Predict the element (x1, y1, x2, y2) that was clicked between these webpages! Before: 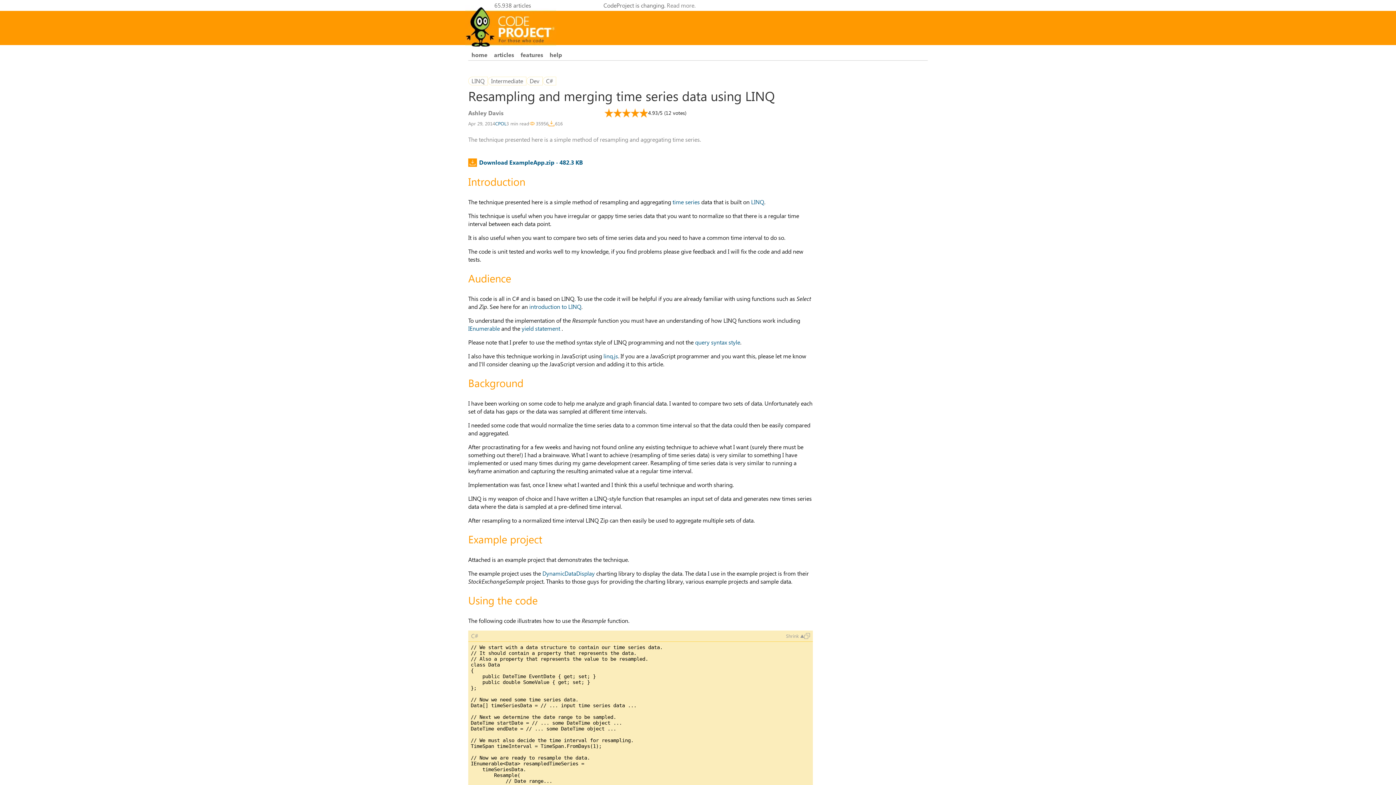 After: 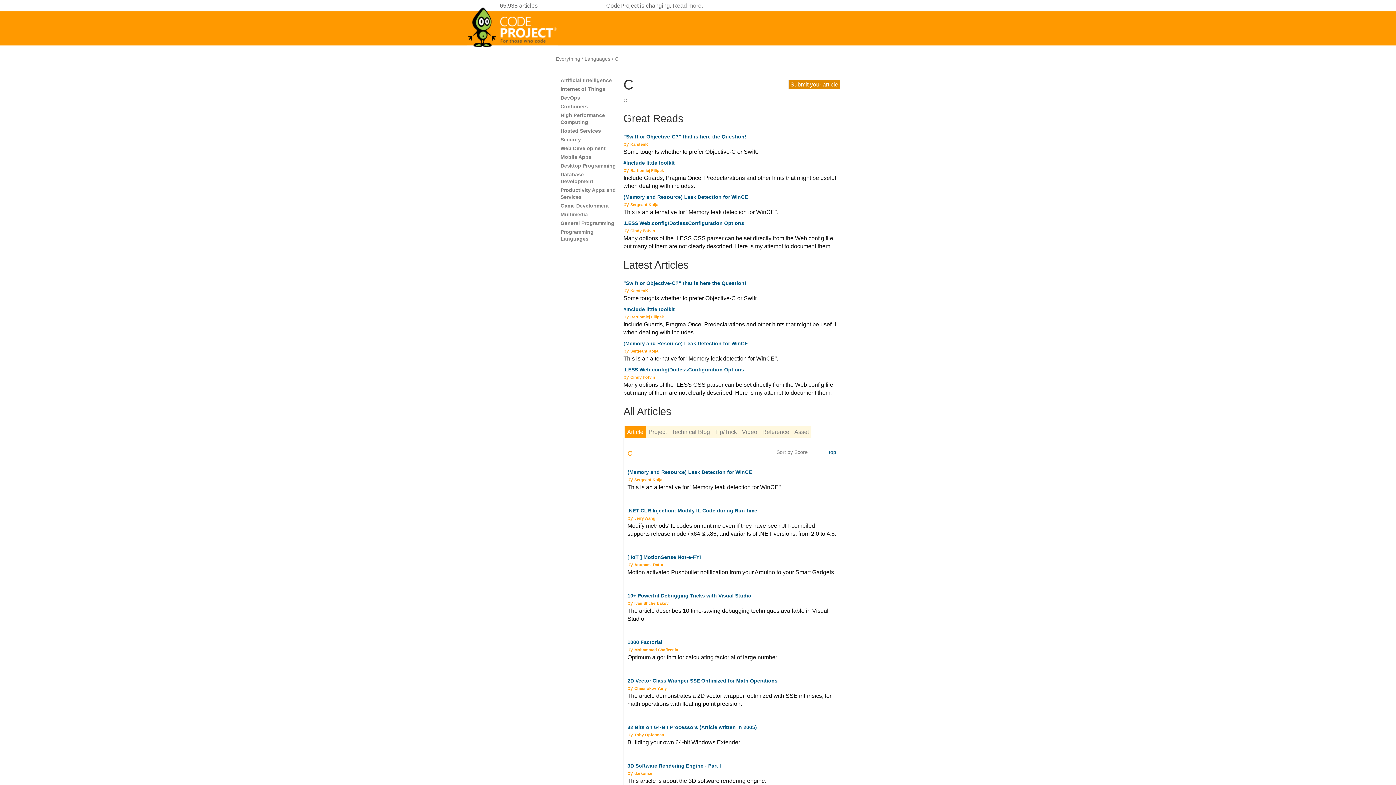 Action: bbox: (542, 76, 556, 85) label: C#